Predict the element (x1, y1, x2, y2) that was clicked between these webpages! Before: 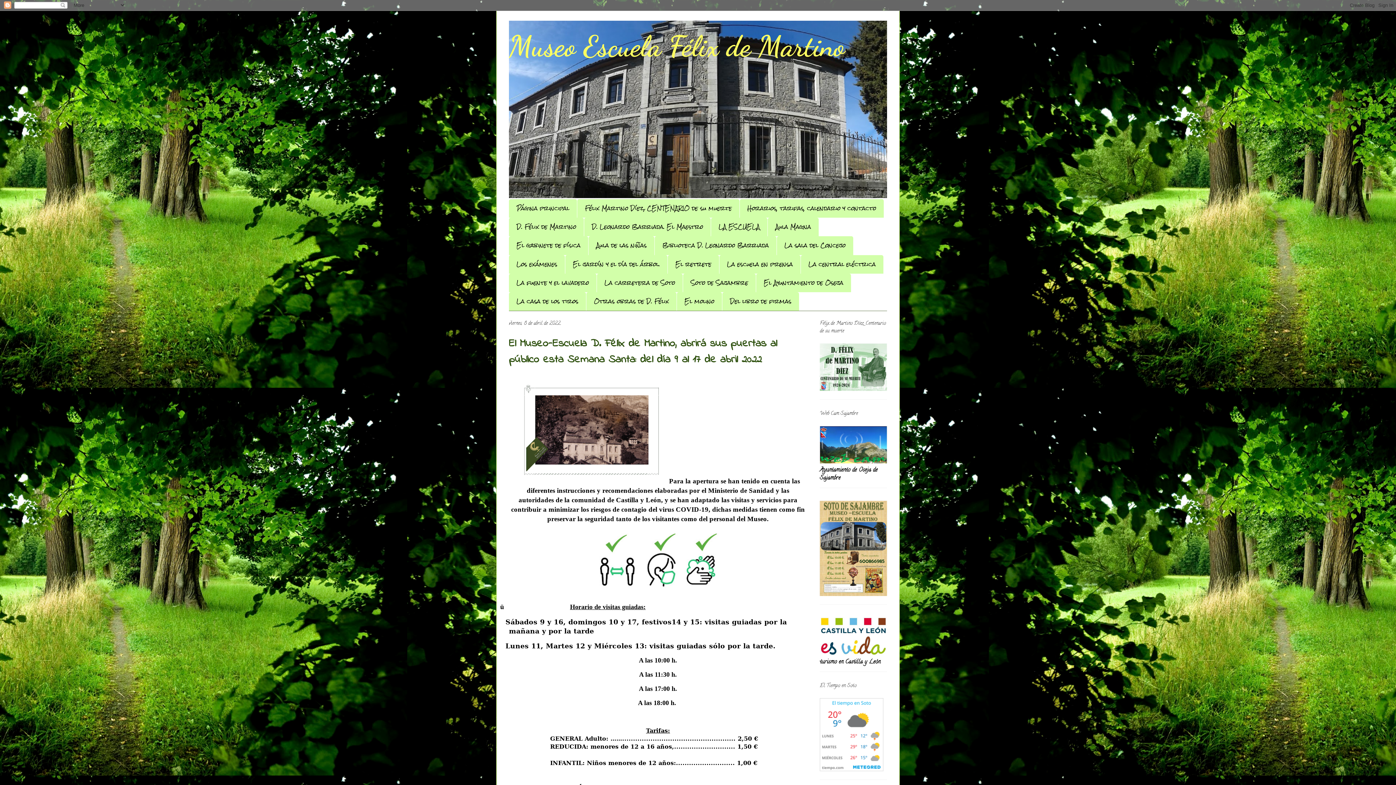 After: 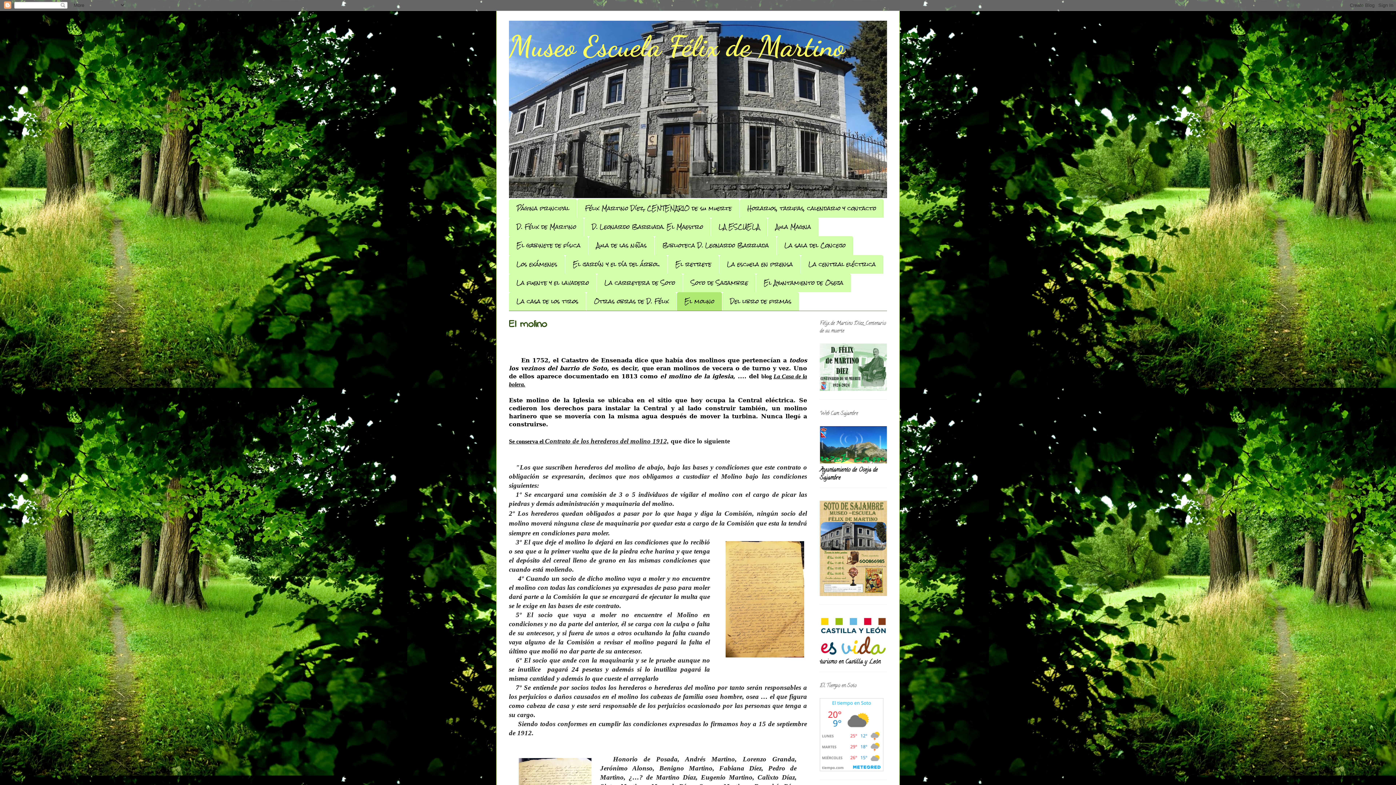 Action: bbox: (677, 292, 722, 310) label: El molino